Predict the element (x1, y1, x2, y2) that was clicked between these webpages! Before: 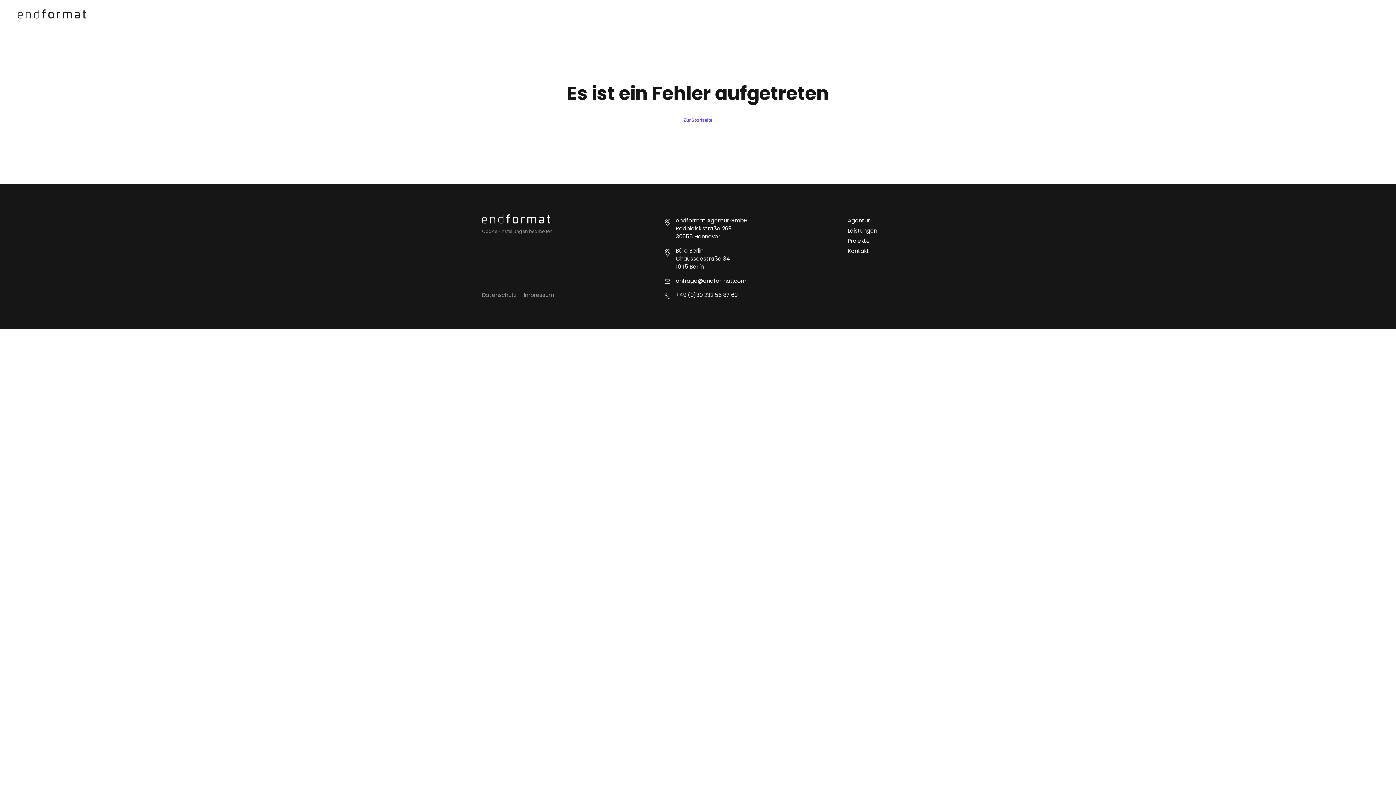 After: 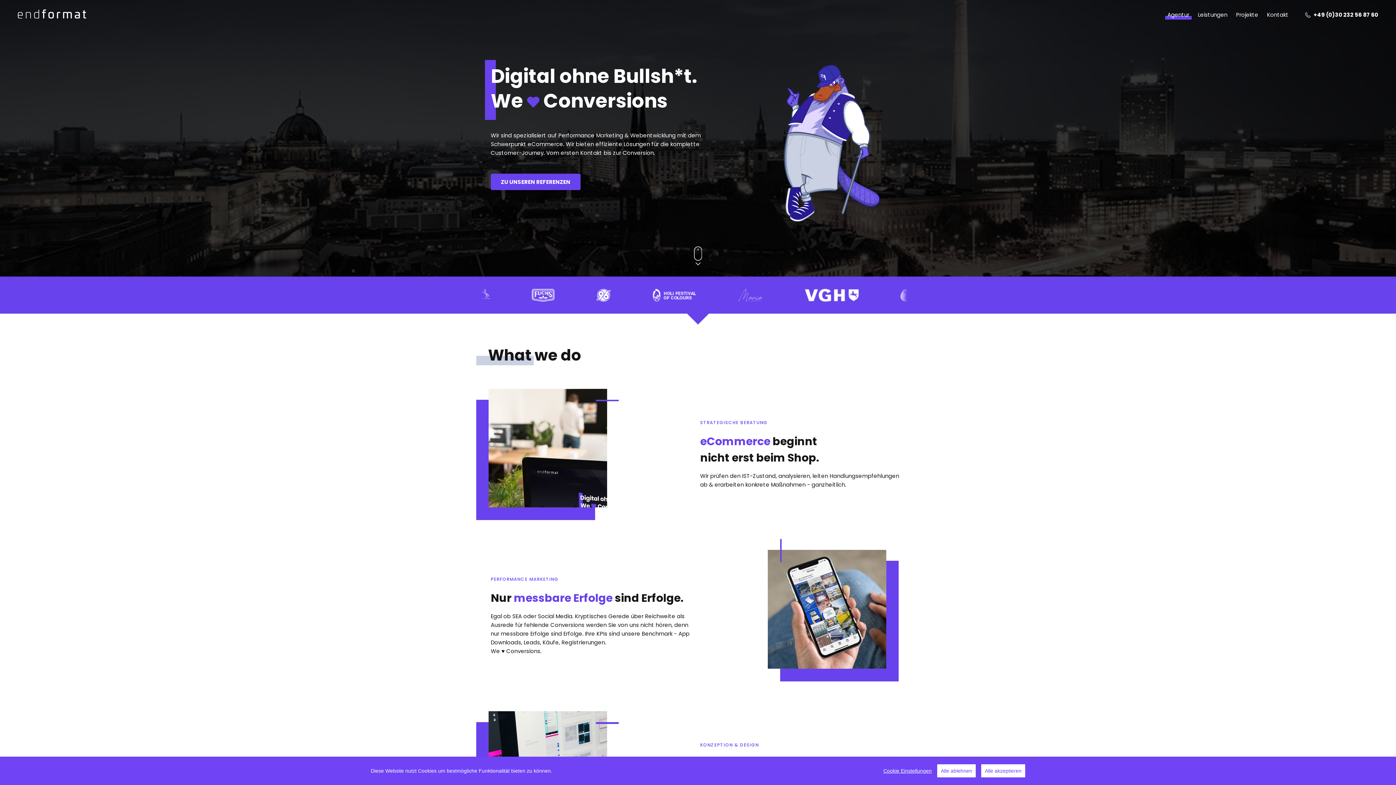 Action: label: Zur Startseite bbox: (683, 117, 712, 123)